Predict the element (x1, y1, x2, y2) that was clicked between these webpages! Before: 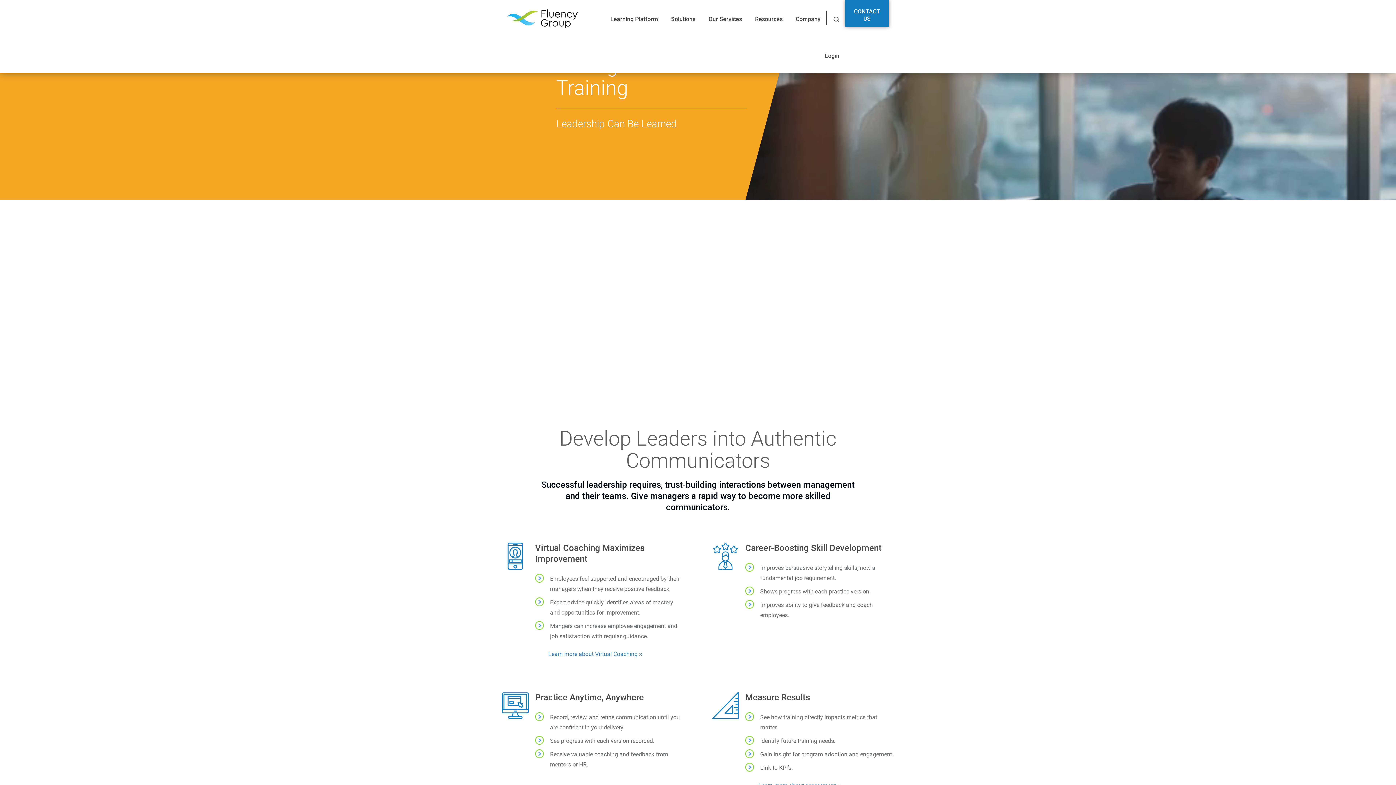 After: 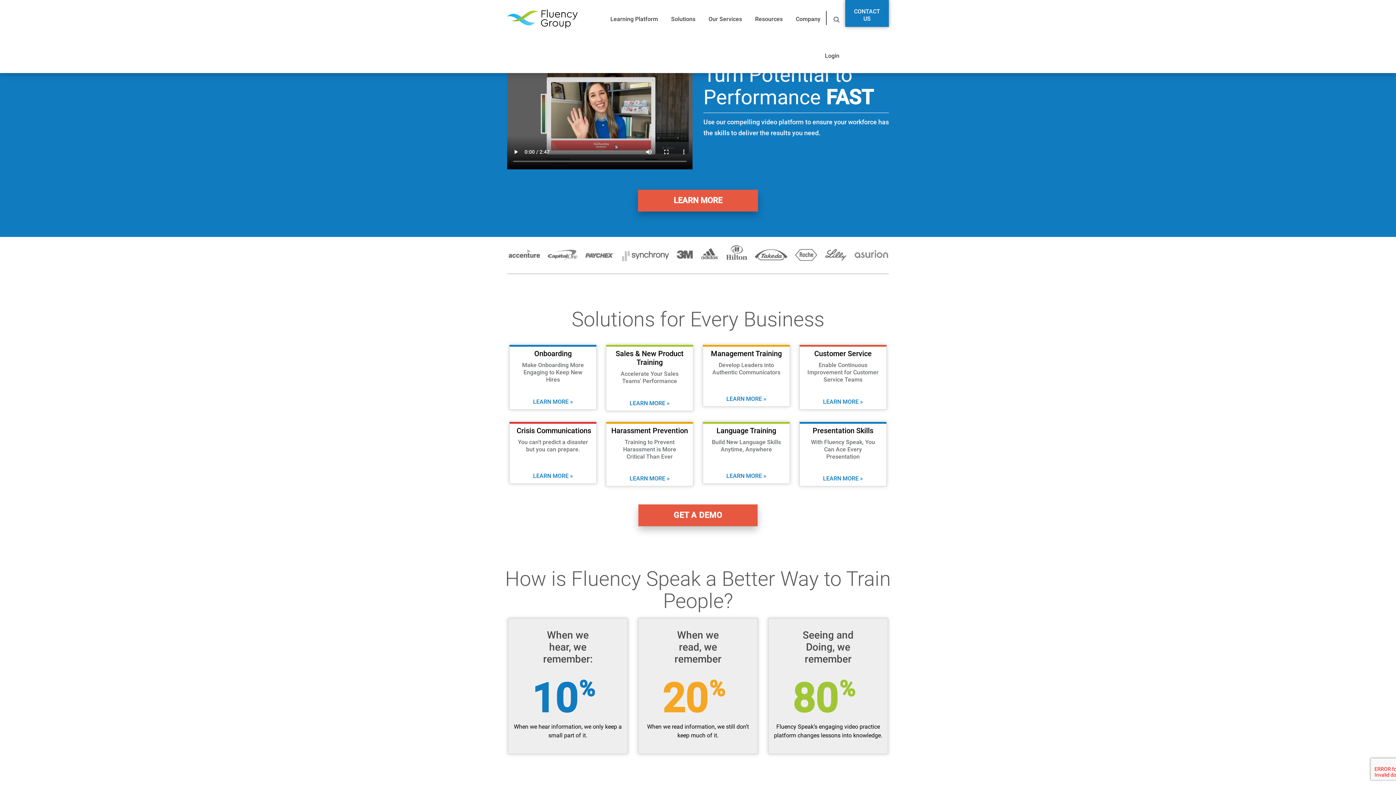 Action: bbox: (501, 205, 513, 210) label: Home